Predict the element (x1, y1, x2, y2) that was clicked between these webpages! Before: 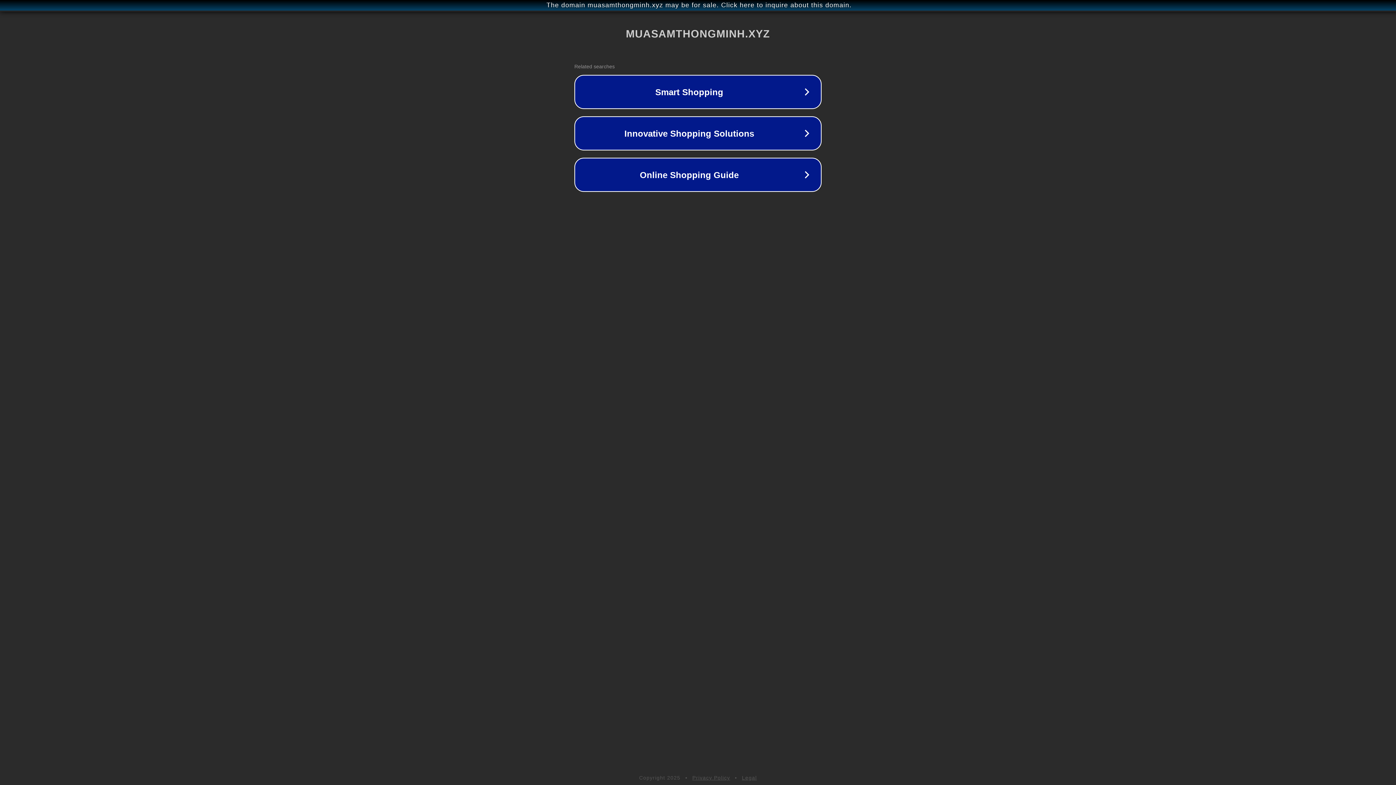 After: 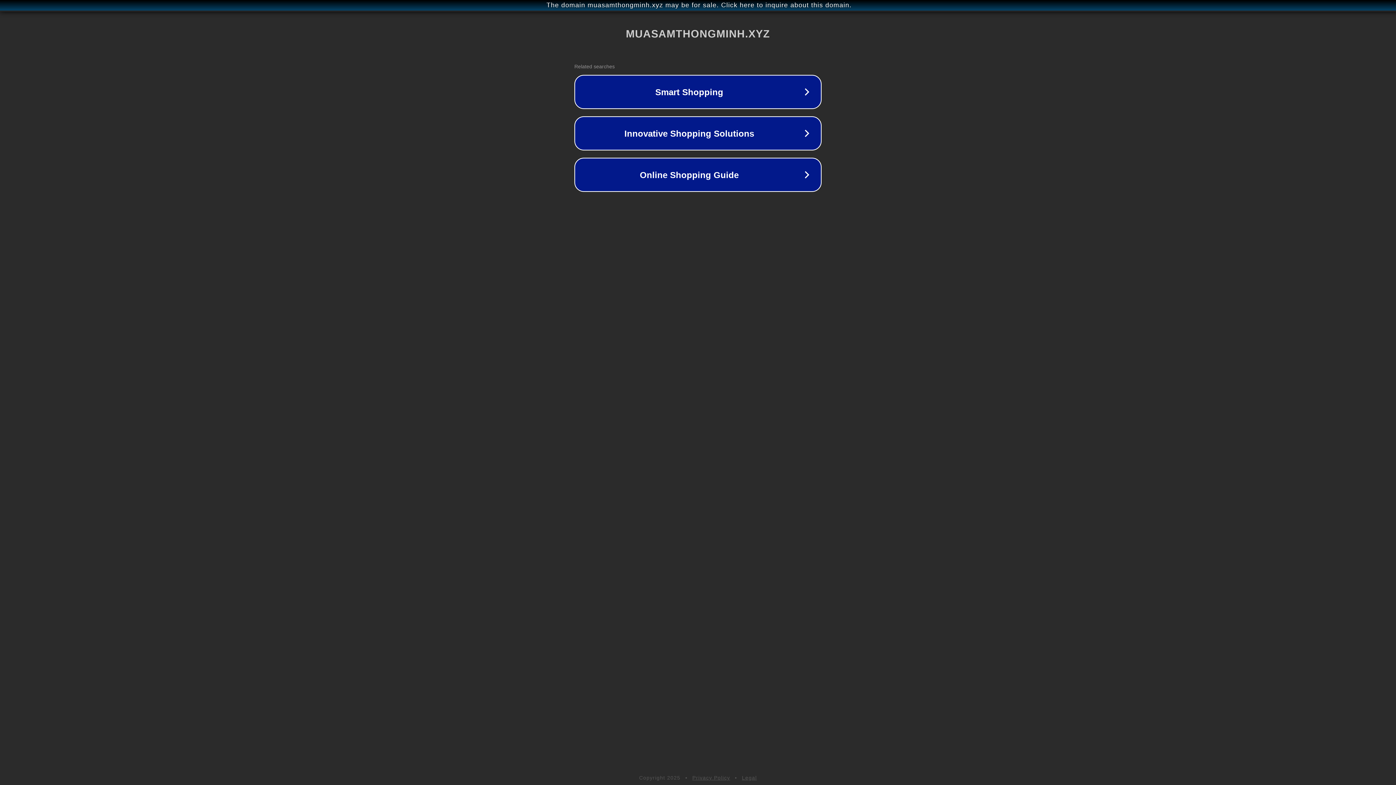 Action: label: Privacy Policy bbox: (692, 775, 730, 781)